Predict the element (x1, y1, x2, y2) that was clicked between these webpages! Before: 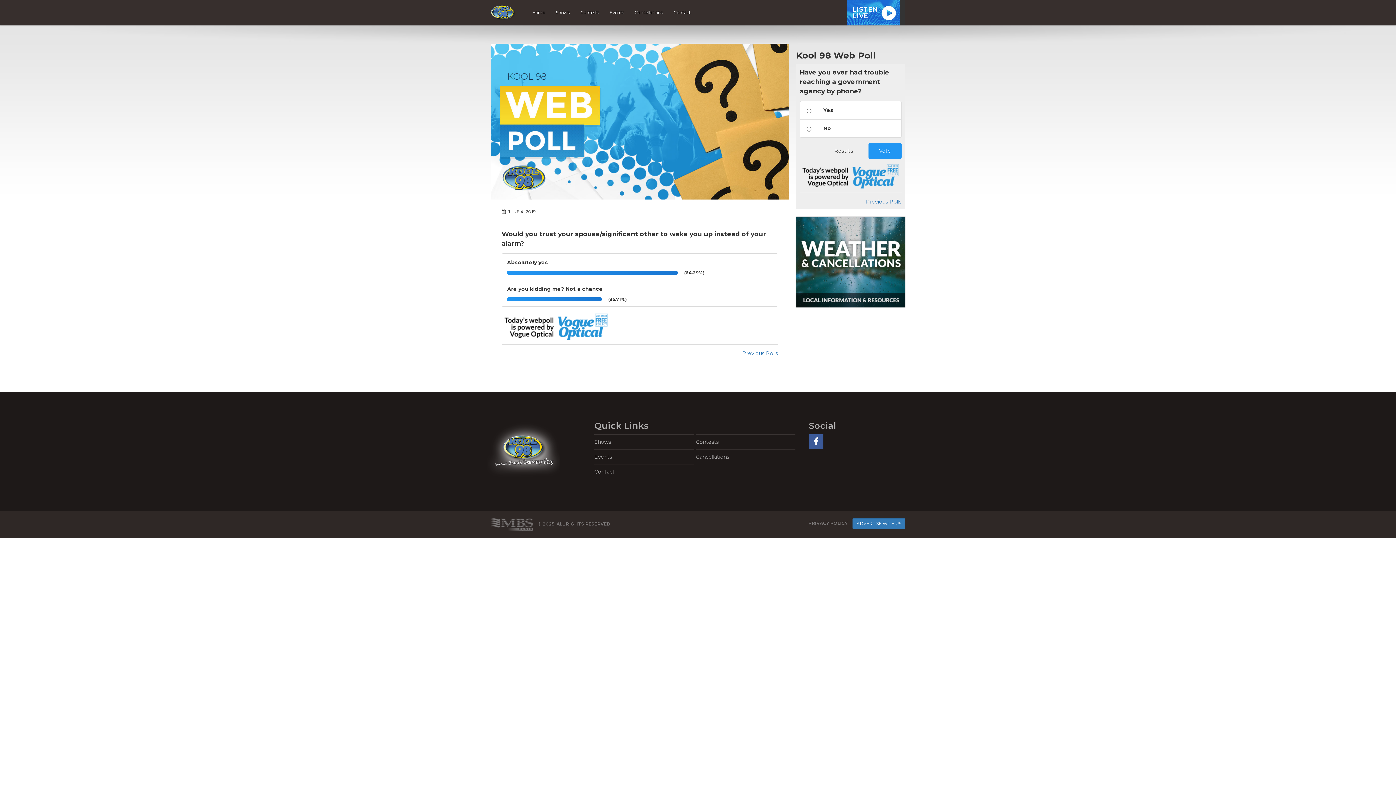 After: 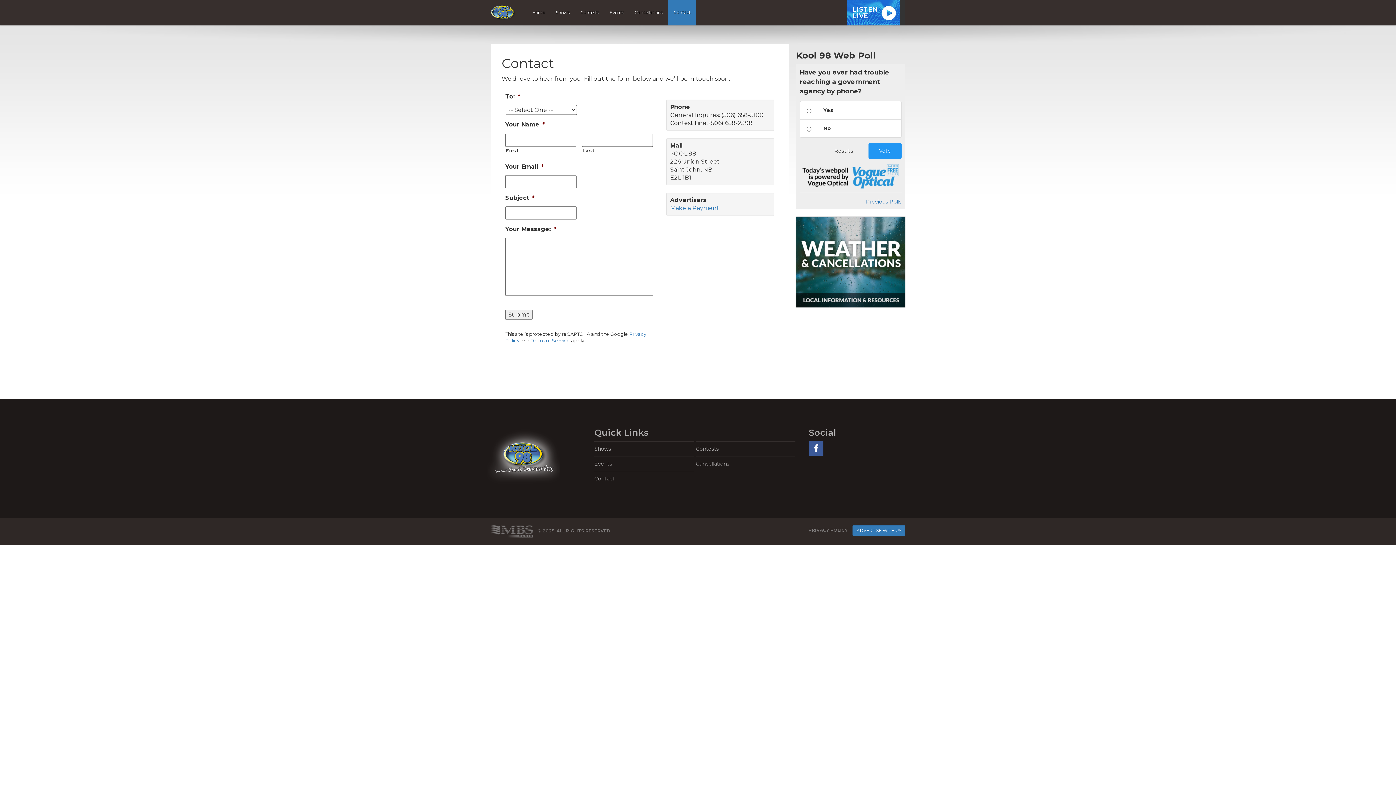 Action: bbox: (594, 464, 694, 479) label: Contact